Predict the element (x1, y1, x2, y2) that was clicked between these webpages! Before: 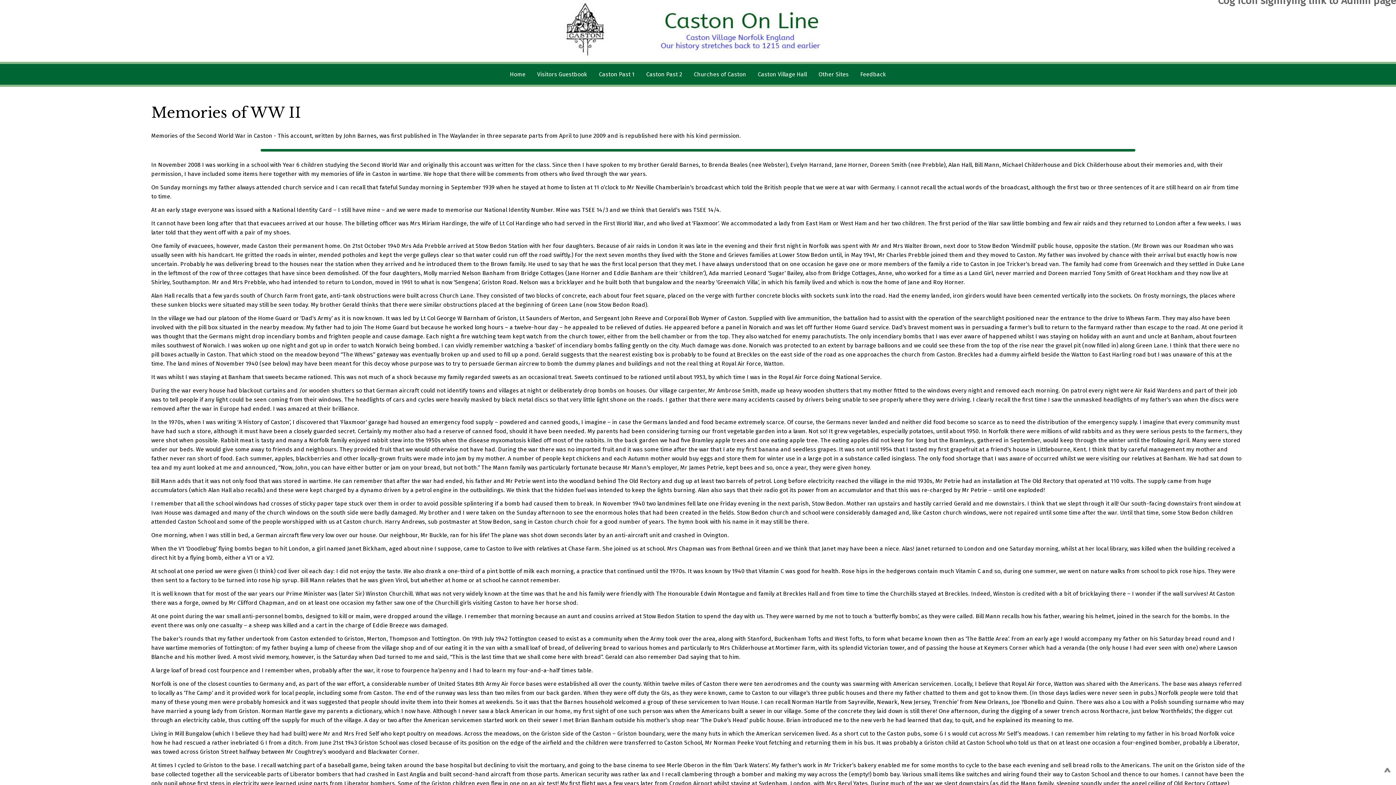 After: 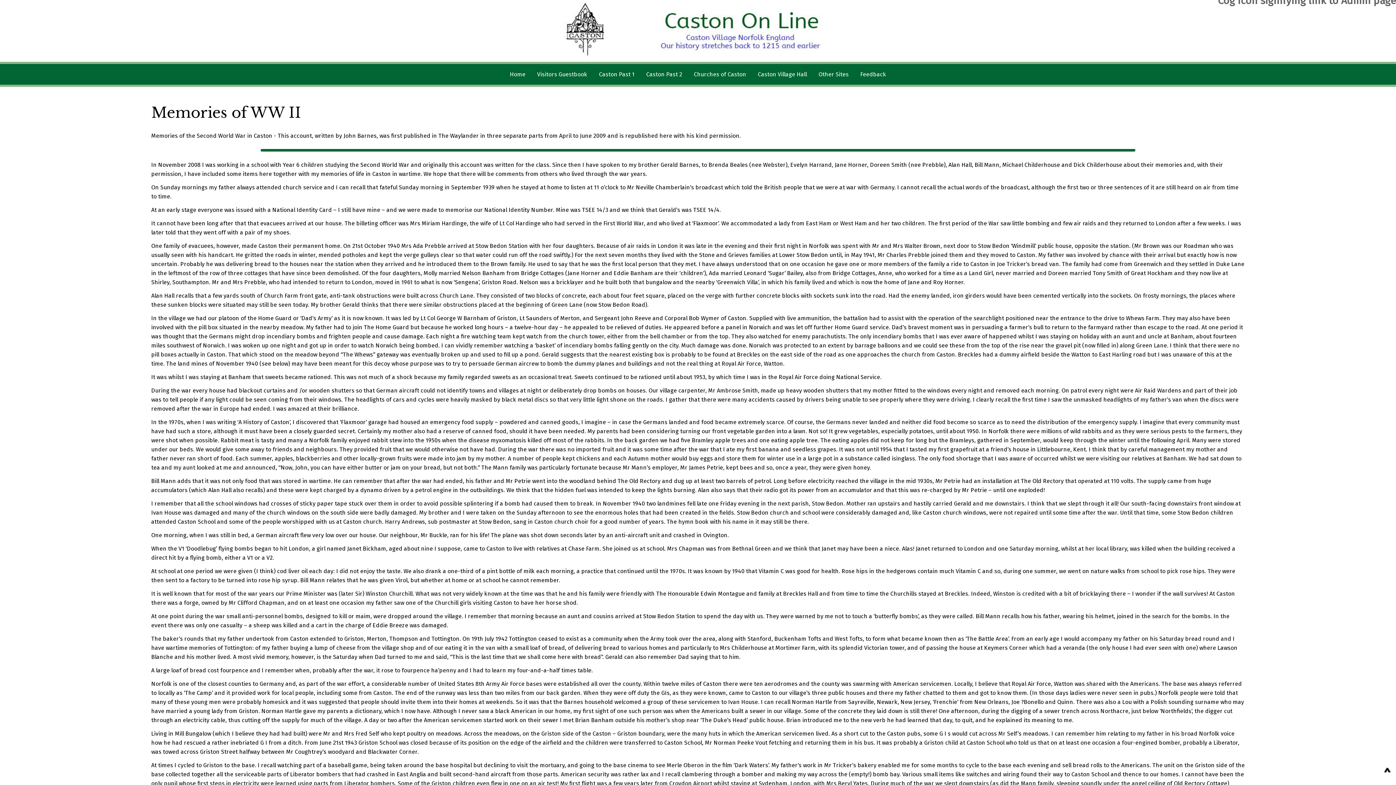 Action: label: Scroll to Top of Page bbox: (1378, 762, 1396, 785)